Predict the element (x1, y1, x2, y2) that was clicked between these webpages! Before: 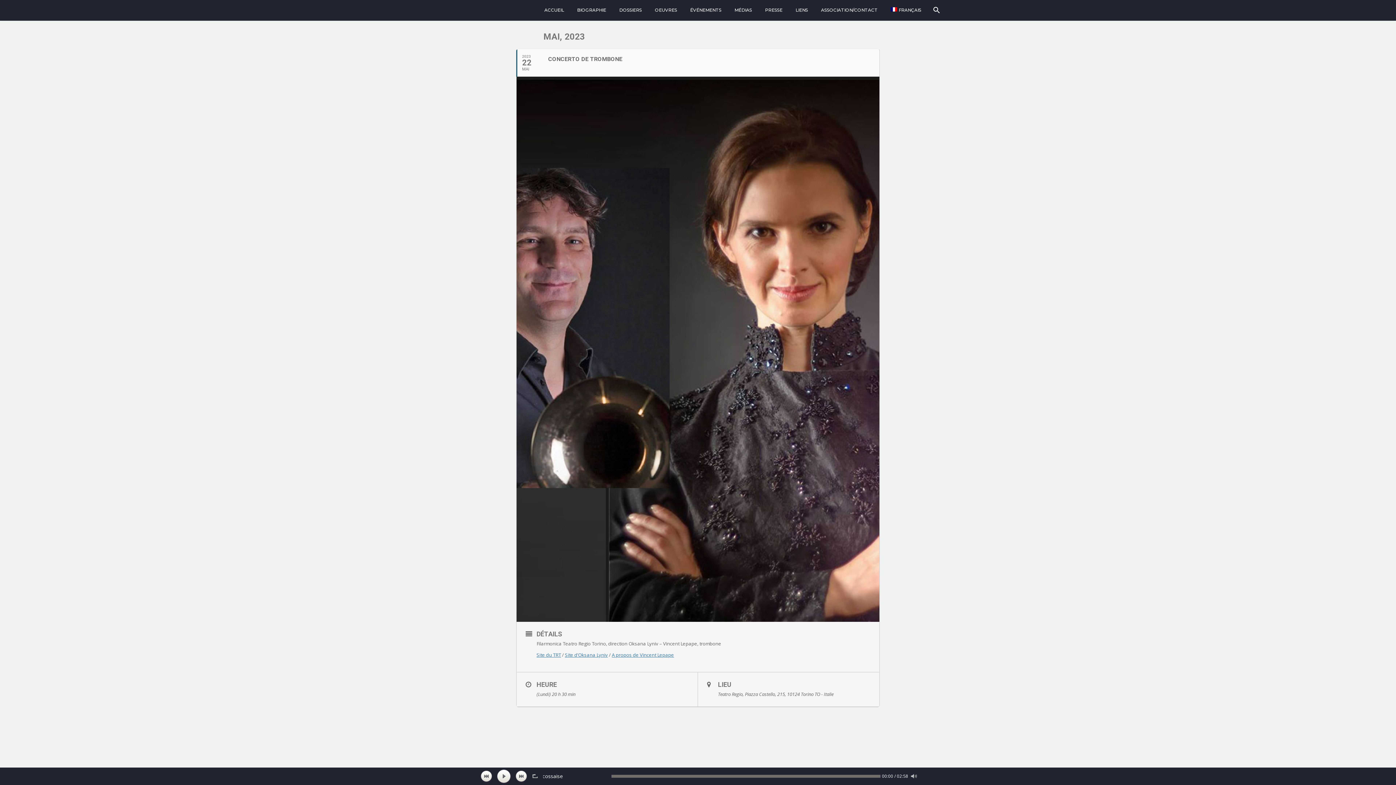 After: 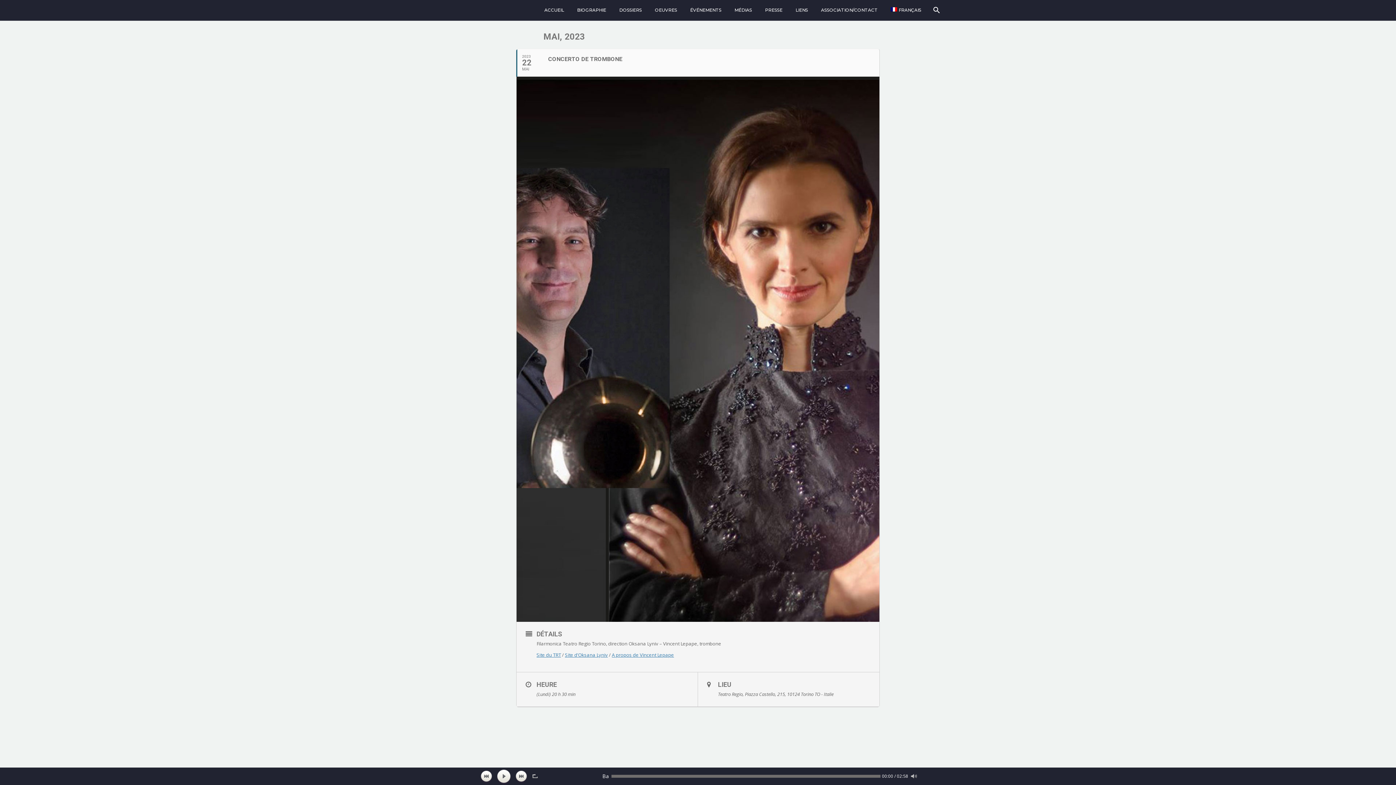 Action: label: A propos de Vincent Lepape bbox: (612, 652, 674, 658)